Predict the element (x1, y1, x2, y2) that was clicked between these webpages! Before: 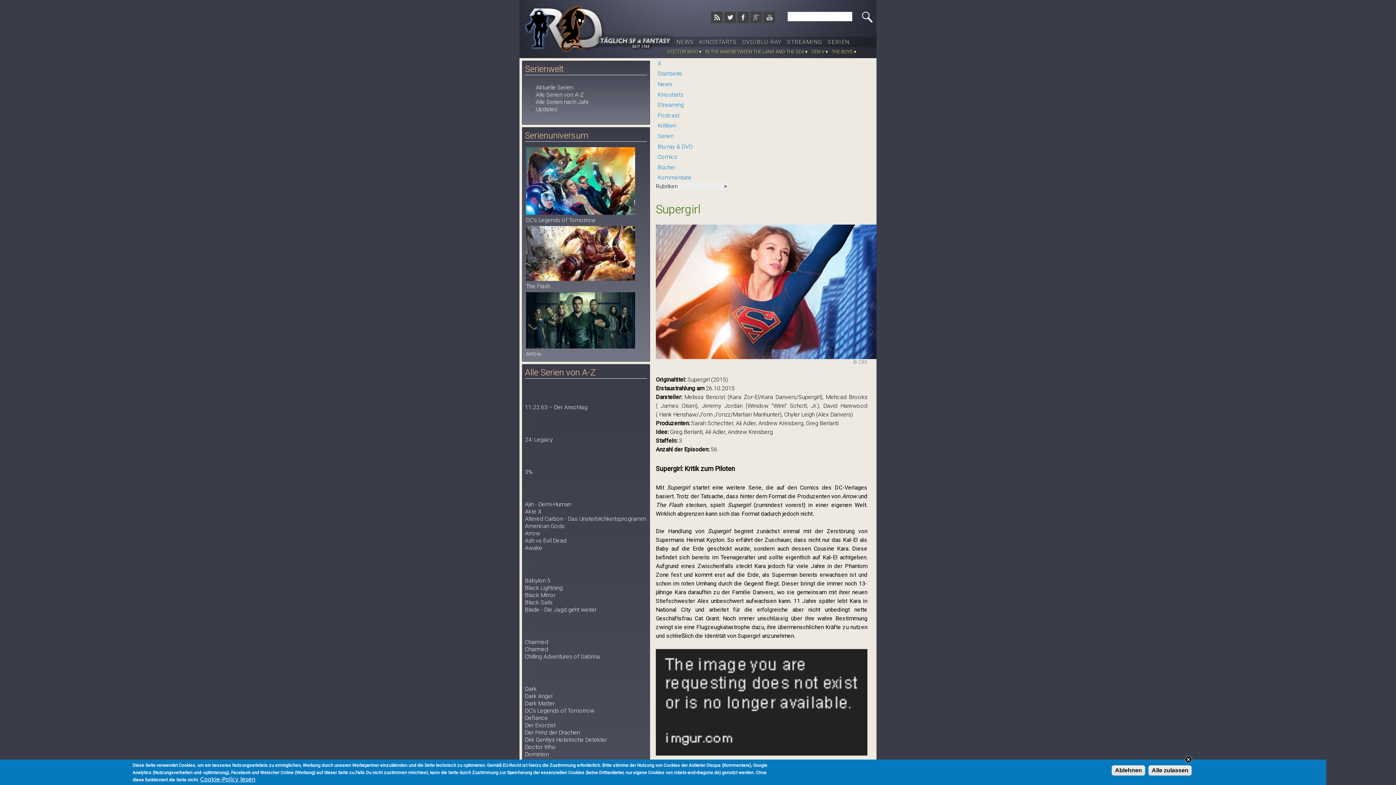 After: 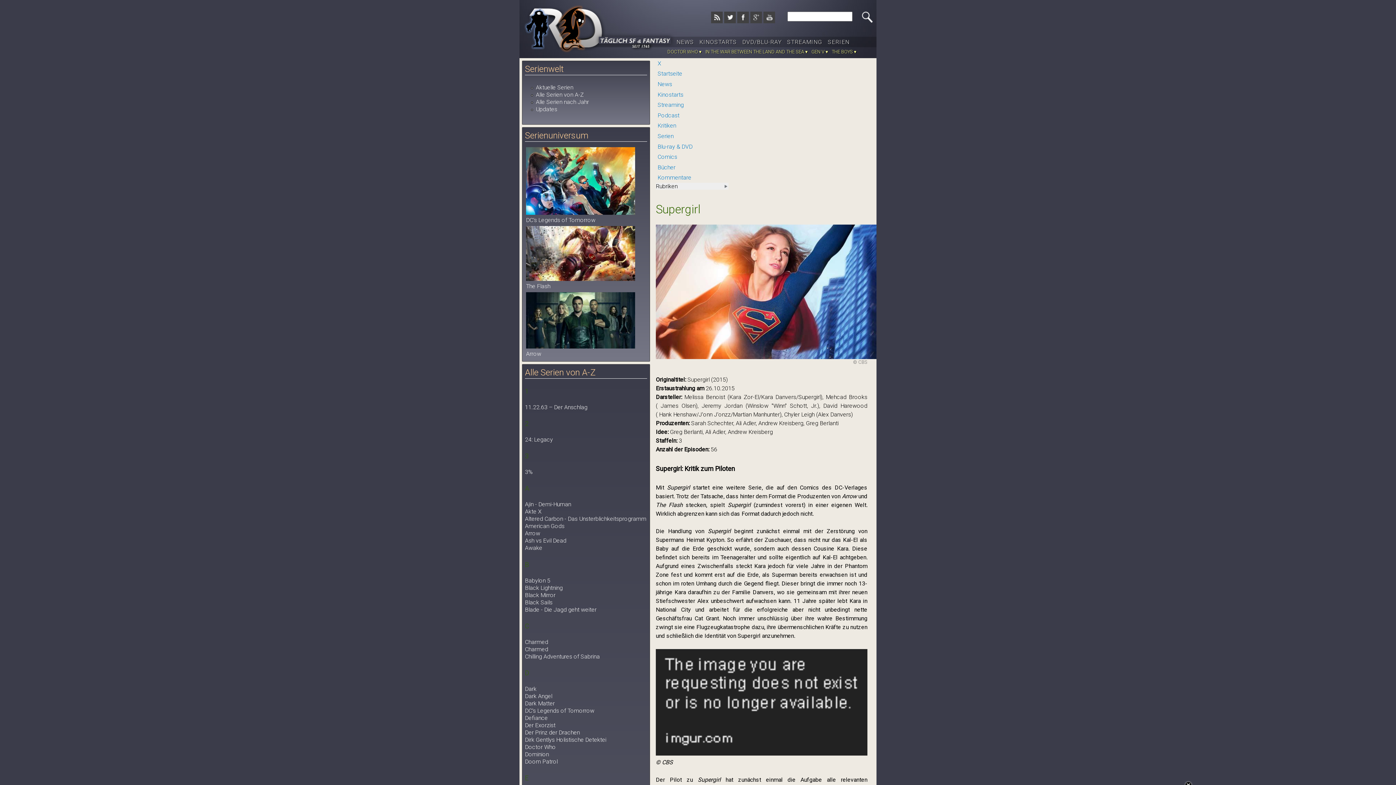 Action: bbox: (1112, 765, 1145, 776) label: Ablehnen